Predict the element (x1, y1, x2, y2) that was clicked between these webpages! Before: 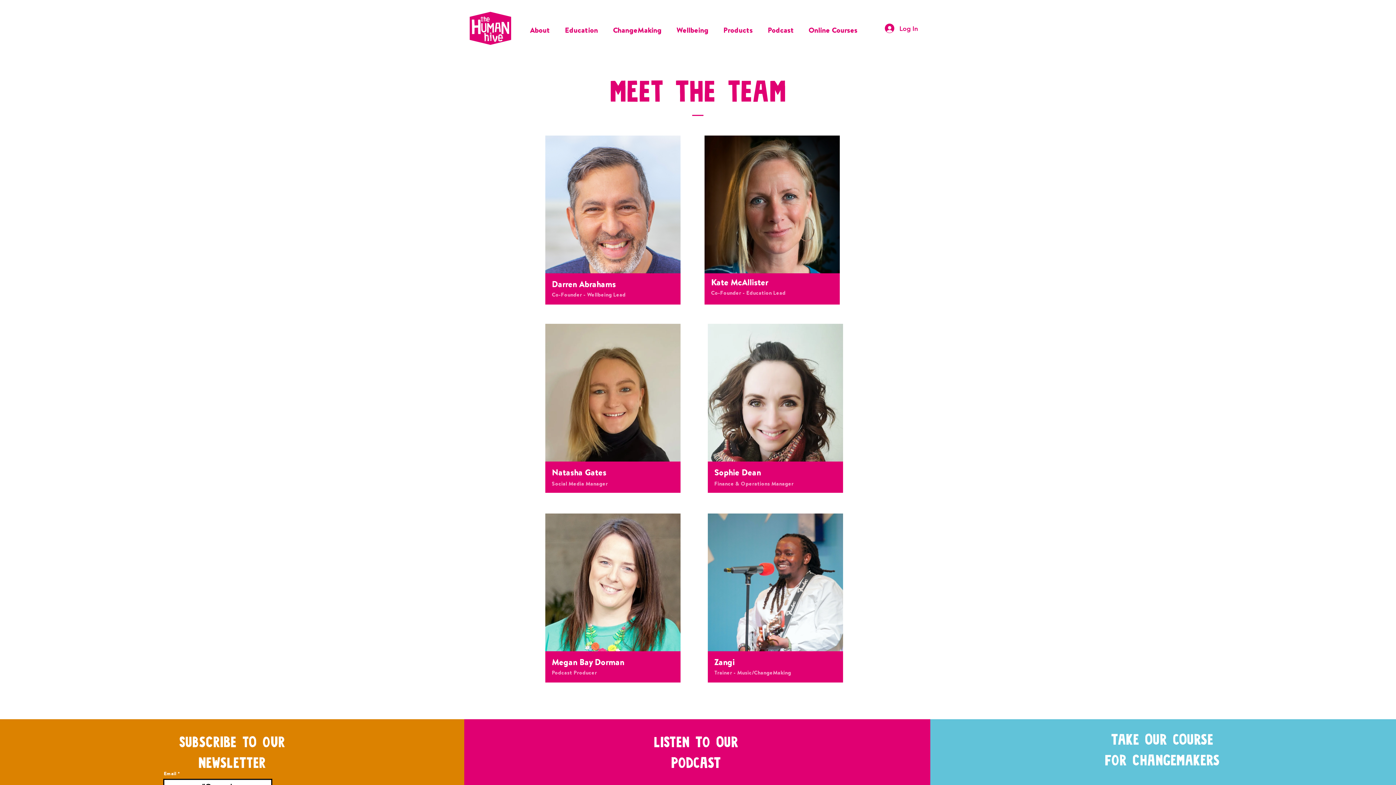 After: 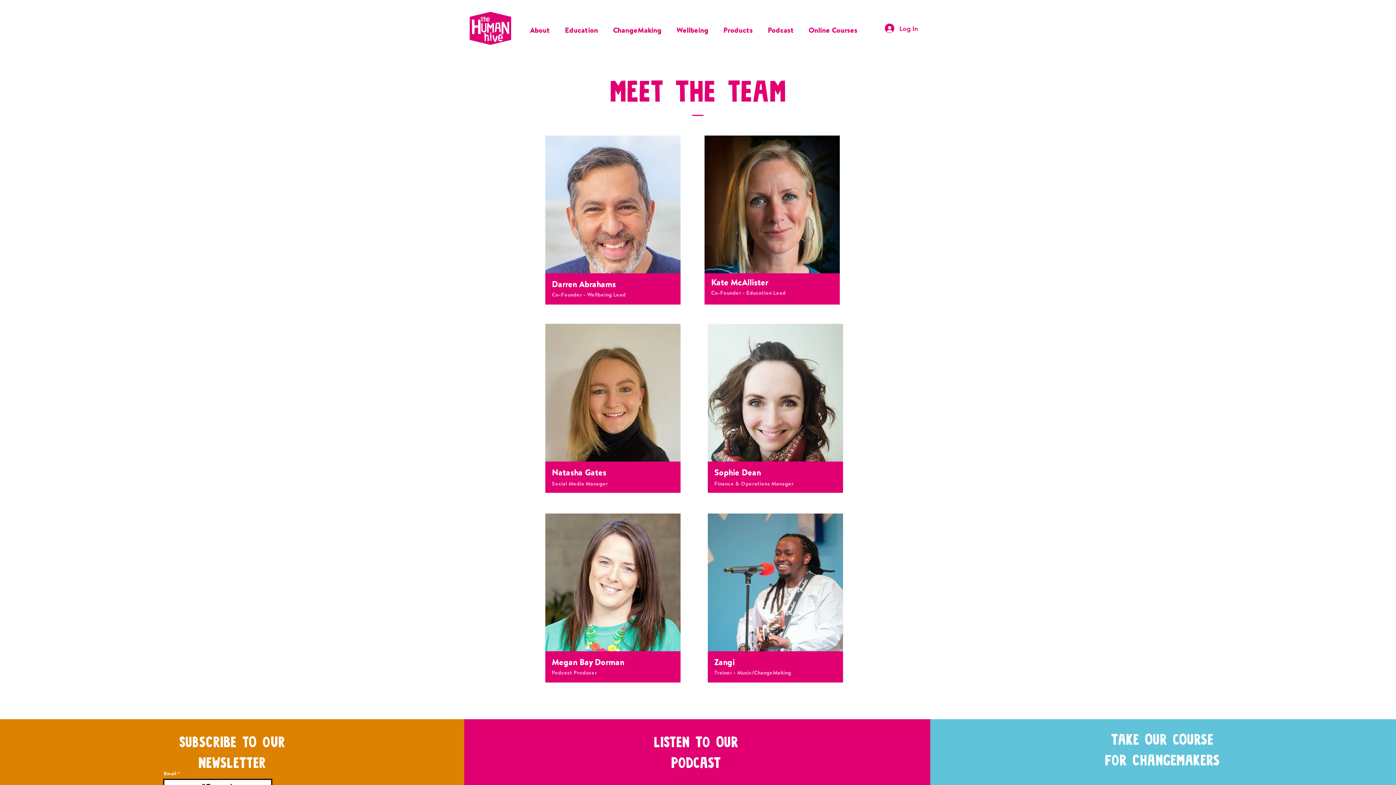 Action: label: ChangeMaking bbox: (607, 23, 671, 32)